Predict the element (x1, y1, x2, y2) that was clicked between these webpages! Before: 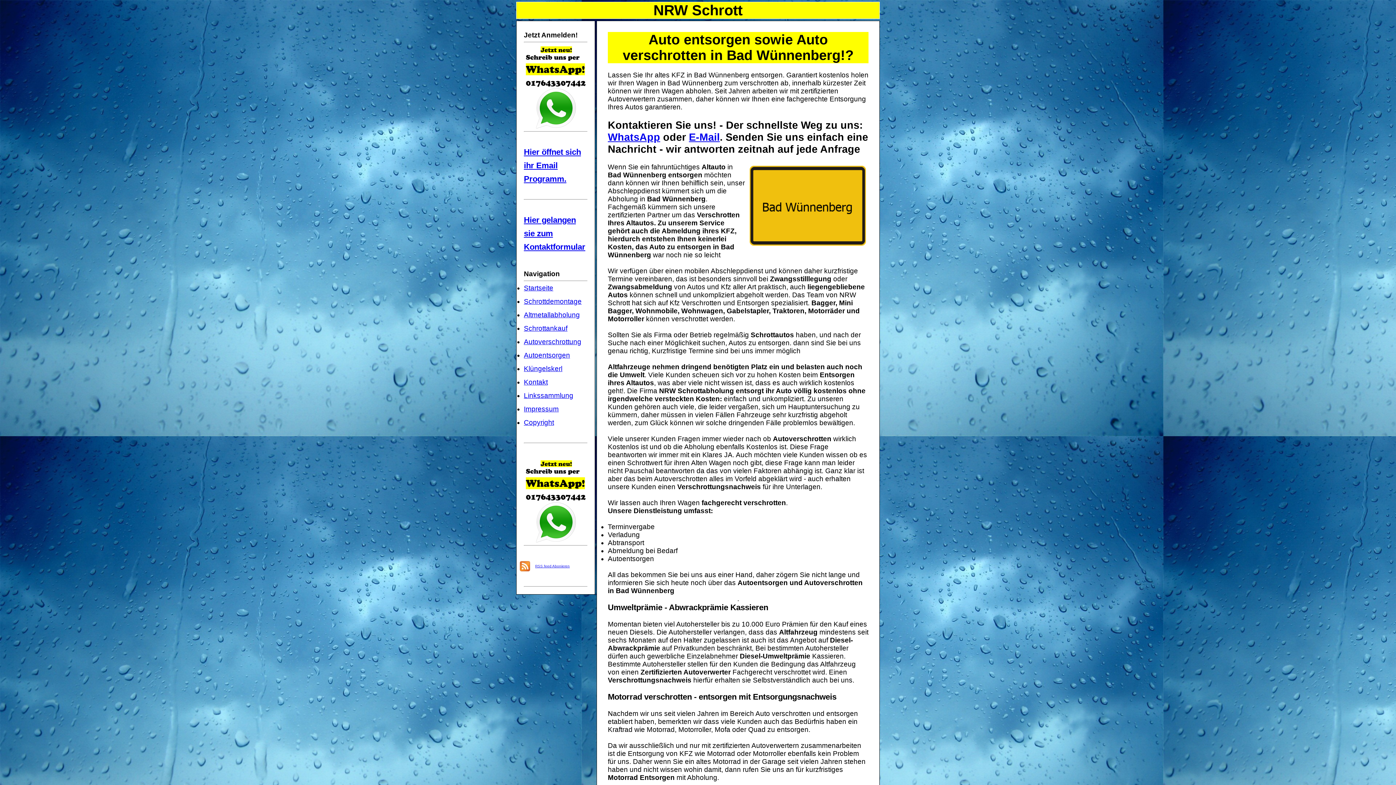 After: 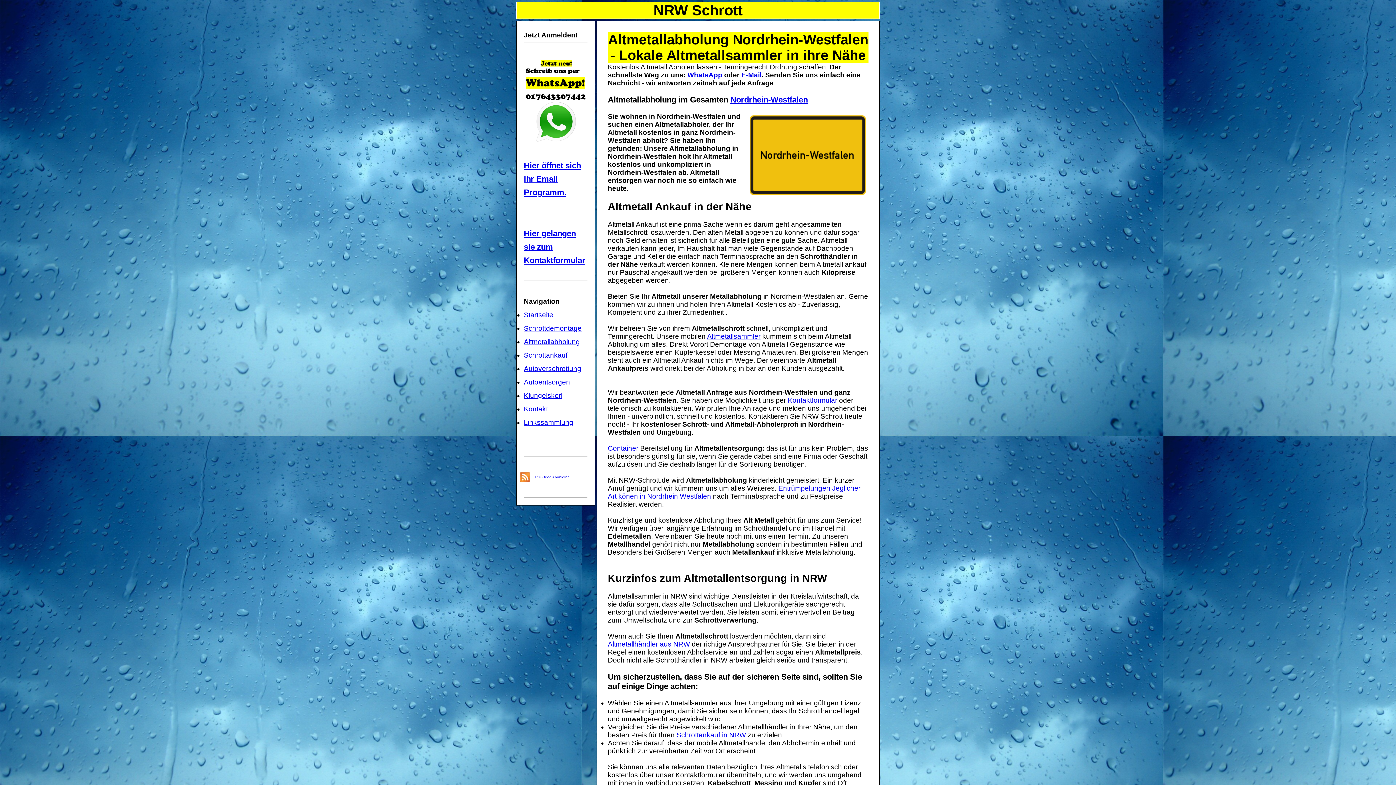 Action: label: Altmetallabholung bbox: (524, 311, 580, 318)